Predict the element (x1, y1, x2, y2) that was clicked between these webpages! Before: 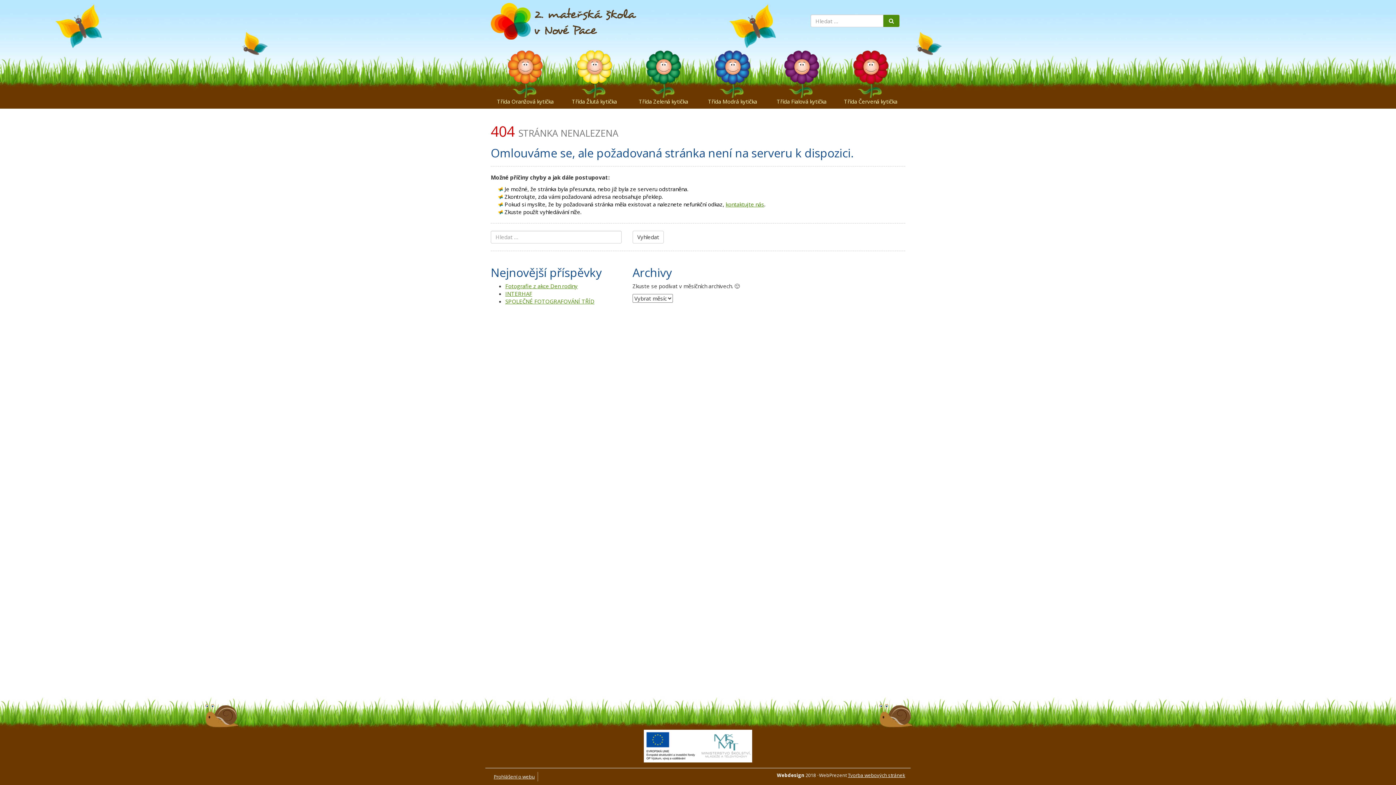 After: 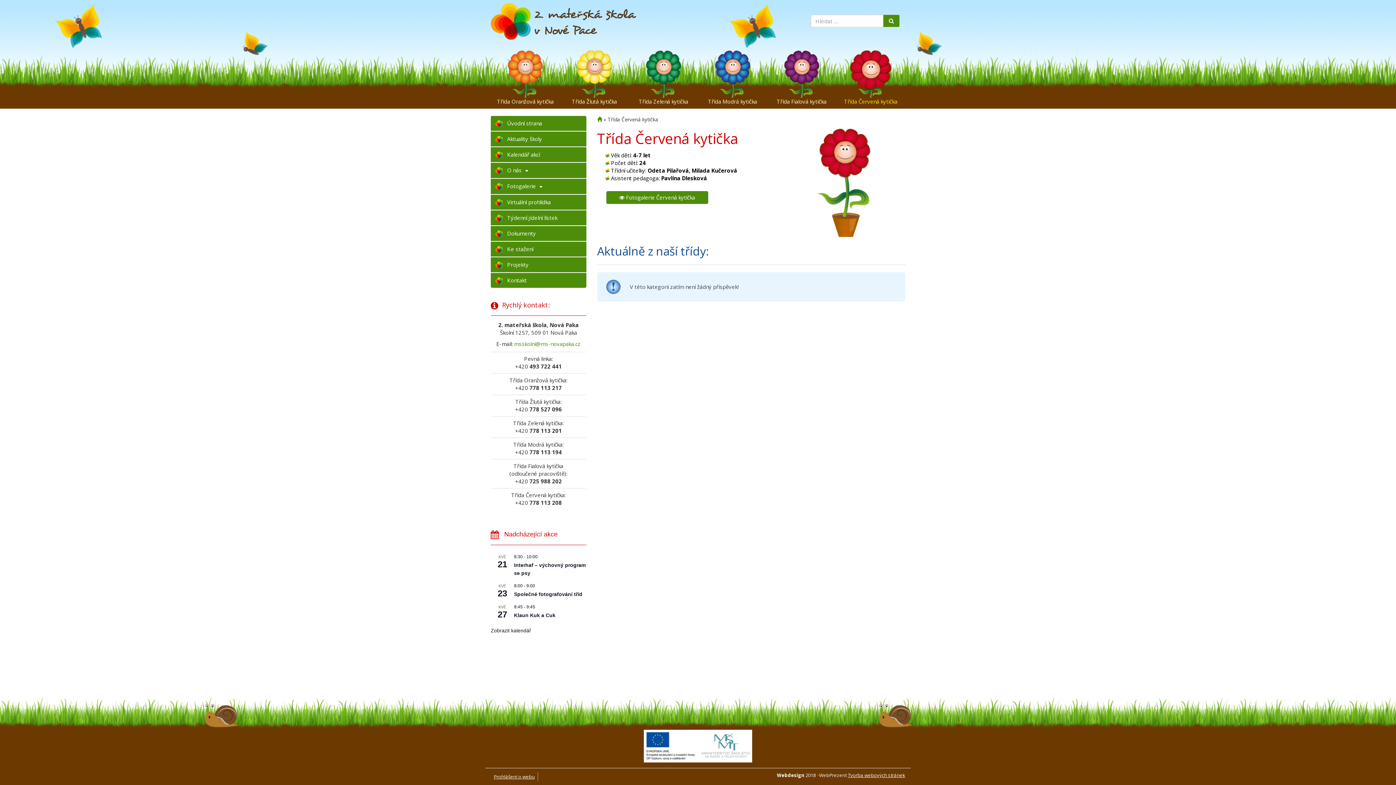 Action: bbox: (836, 50, 905, 108) label: Třída Červená kytička